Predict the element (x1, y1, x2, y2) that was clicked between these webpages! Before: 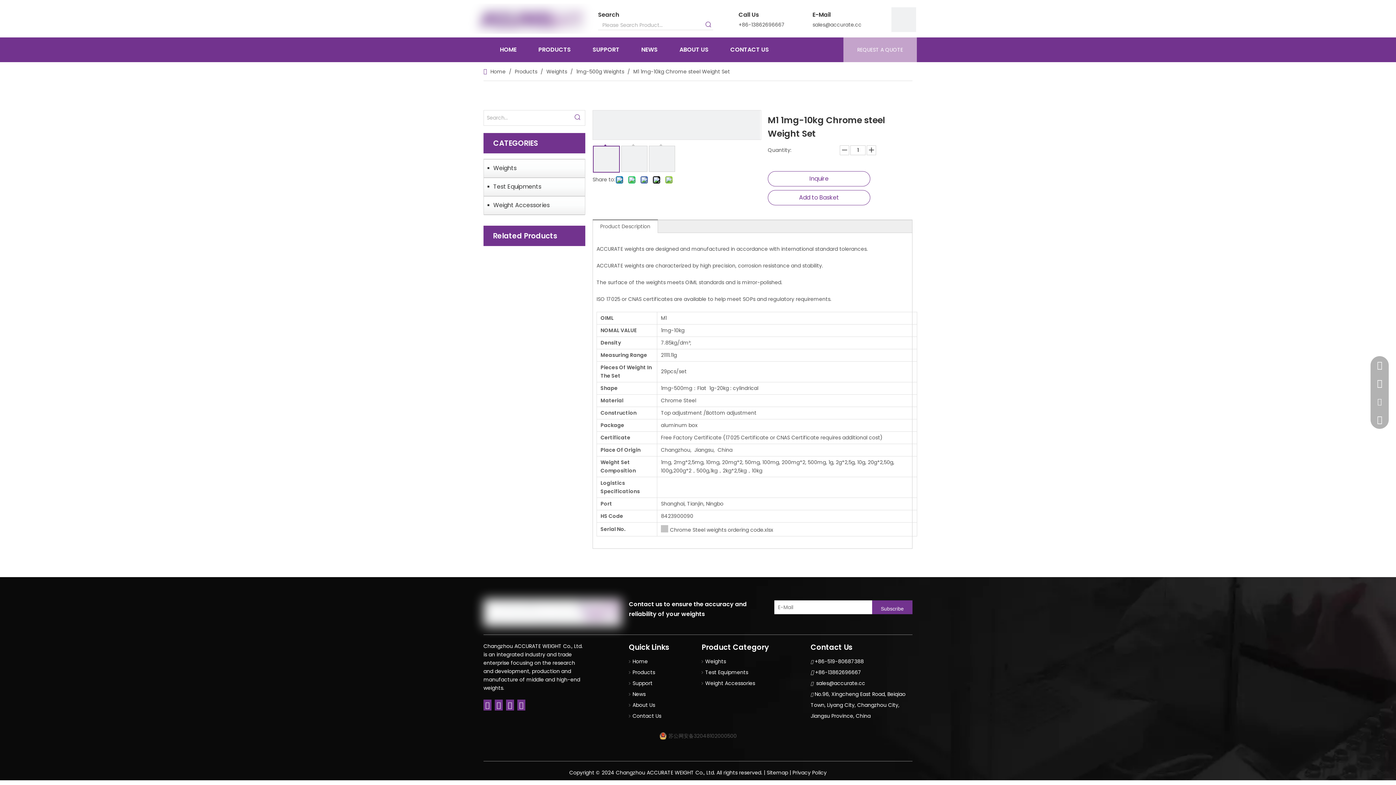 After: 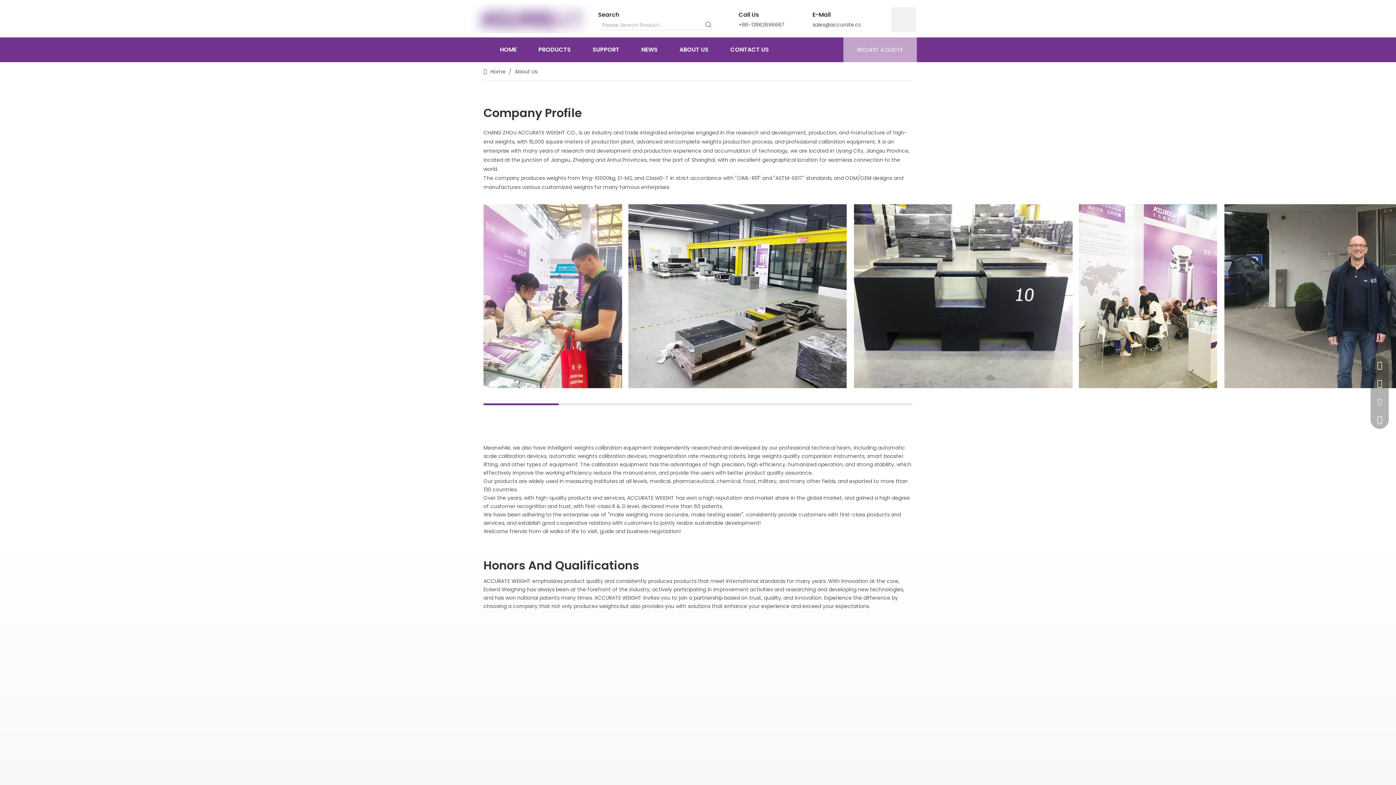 Action: bbox: (632, 701, 655, 709) label: About Us